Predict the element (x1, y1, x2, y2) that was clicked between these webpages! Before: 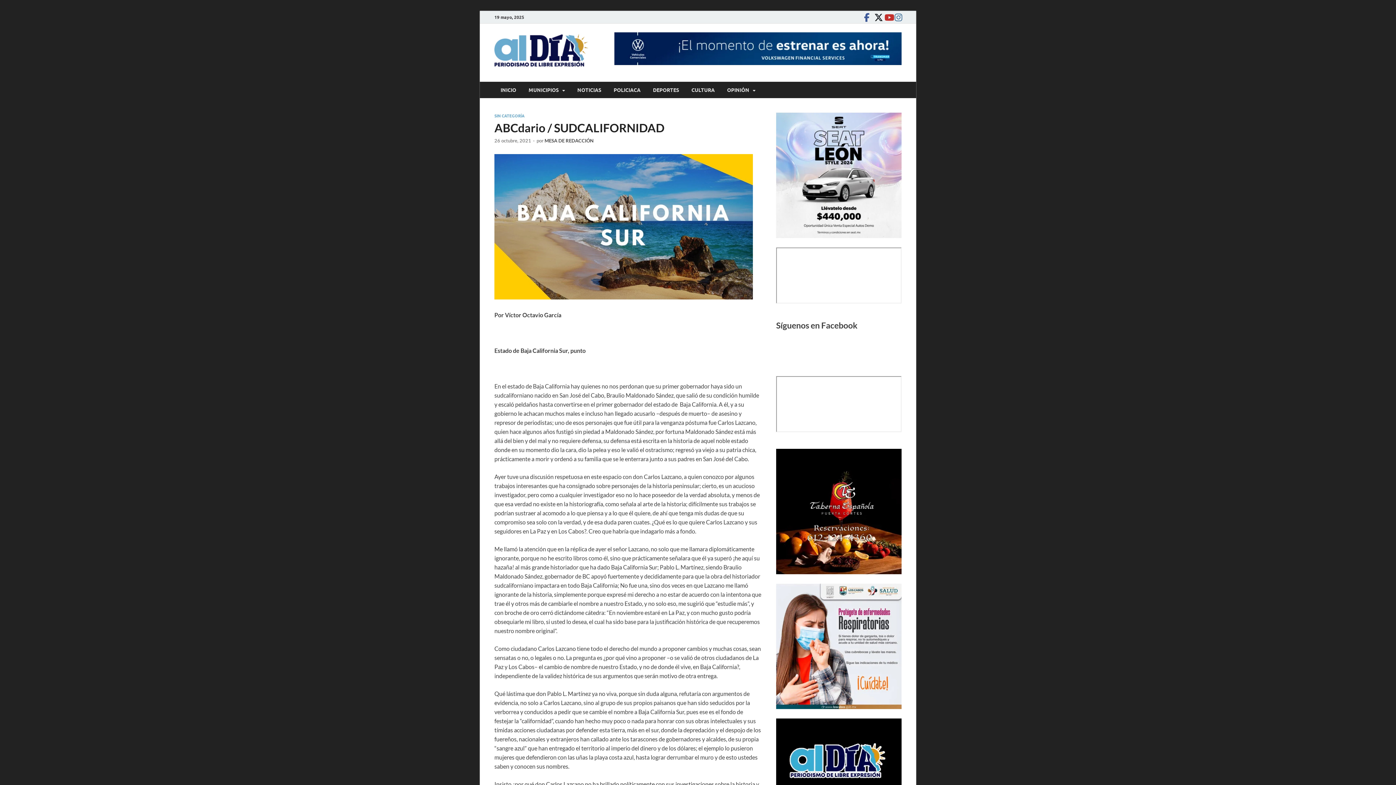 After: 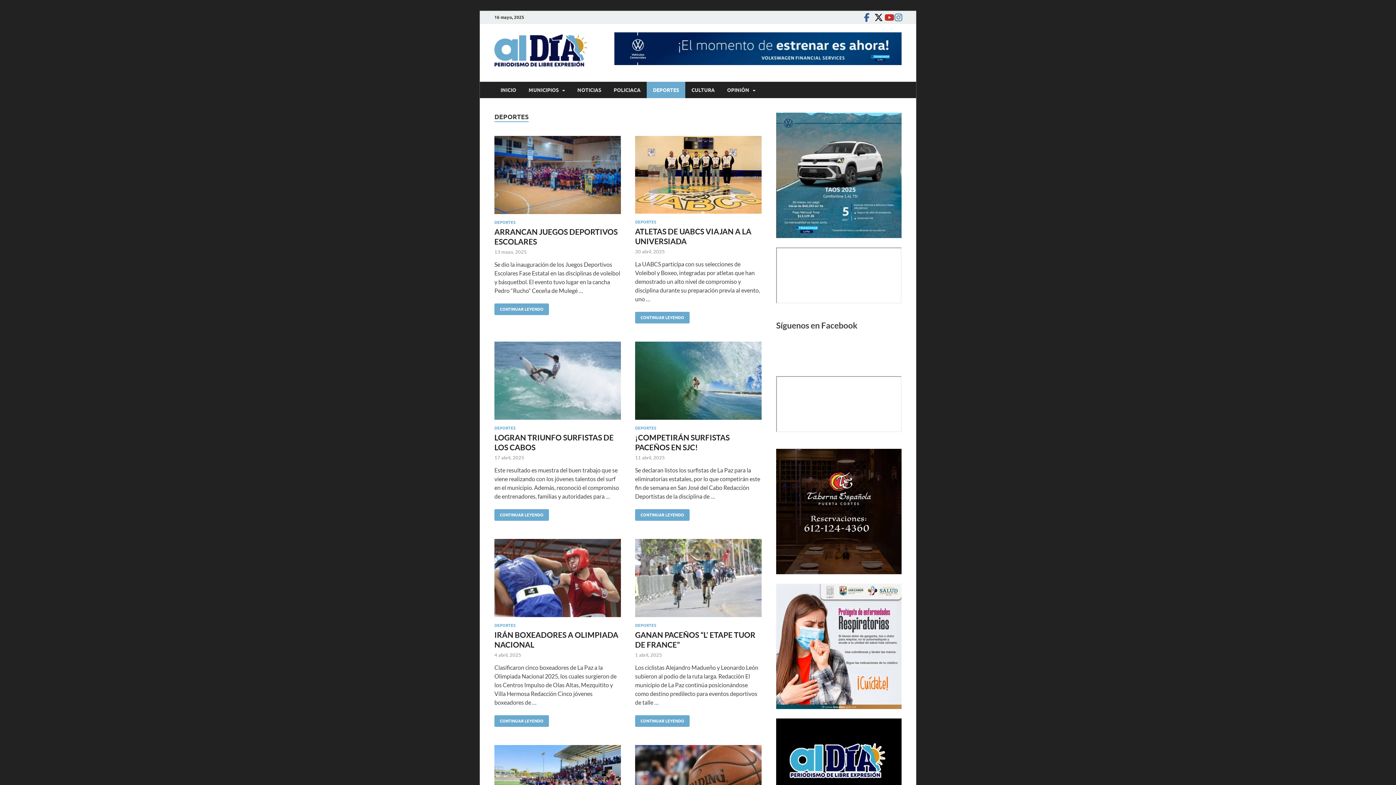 Action: bbox: (646, 81, 685, 98) label: DEPORTES